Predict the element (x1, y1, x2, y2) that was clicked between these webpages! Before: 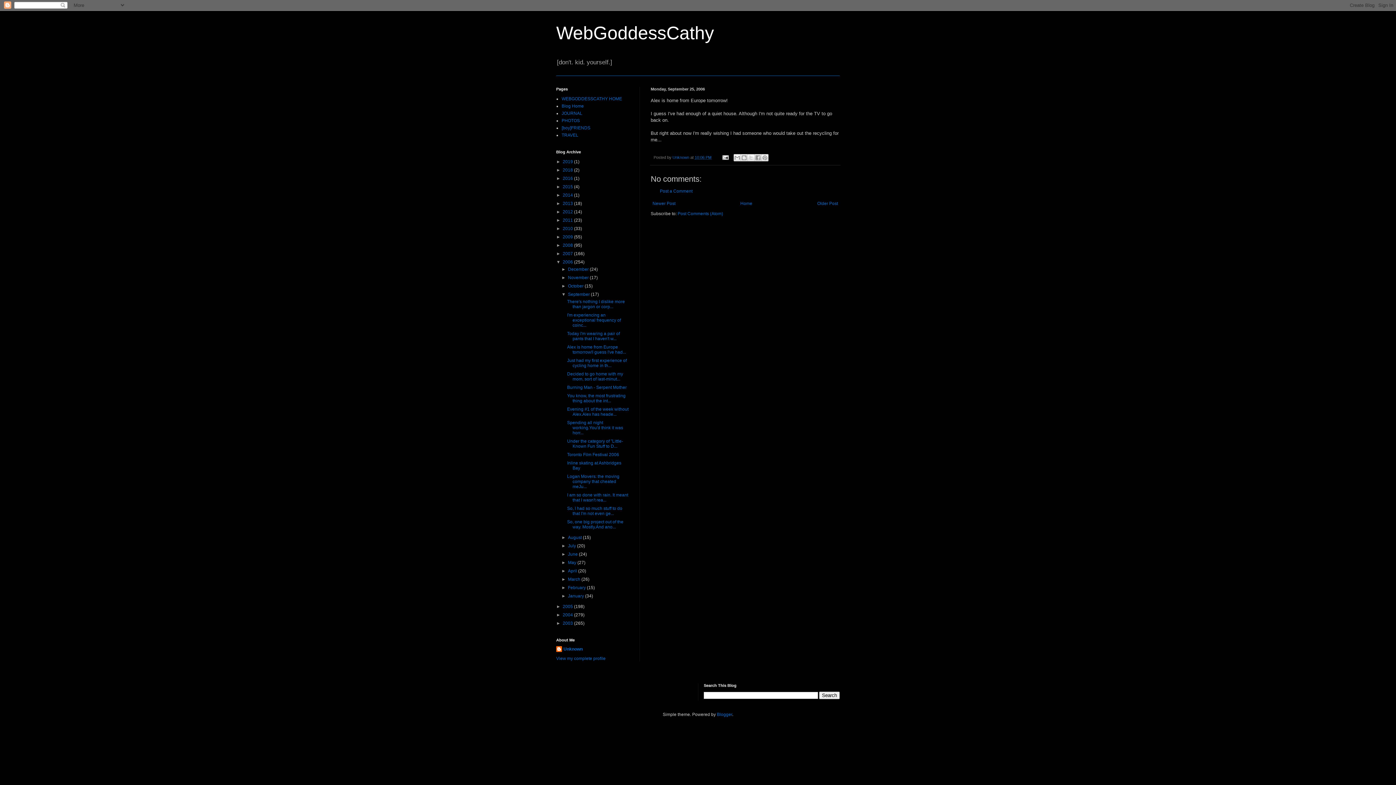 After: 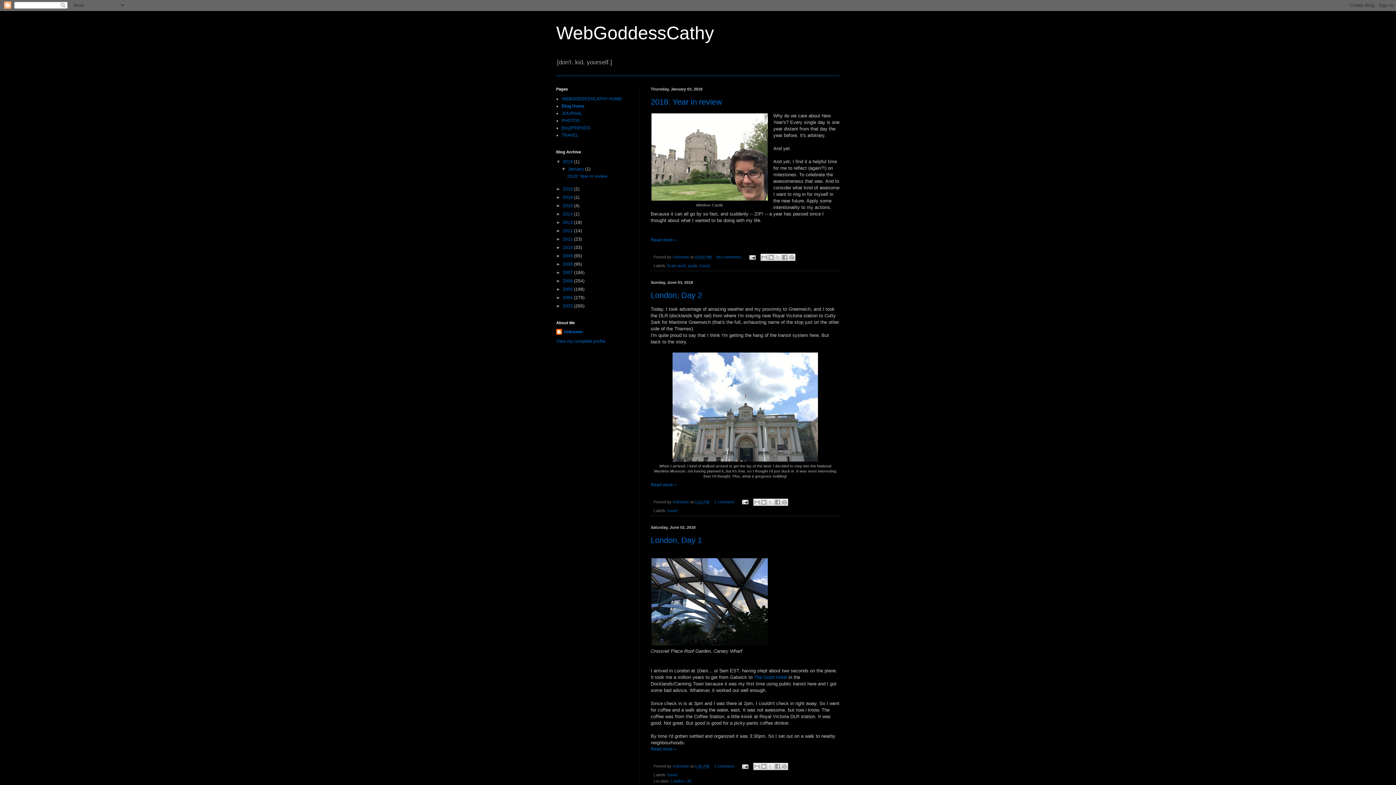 Action: bbox: (561, 103, 584, 108) label: Blog Home